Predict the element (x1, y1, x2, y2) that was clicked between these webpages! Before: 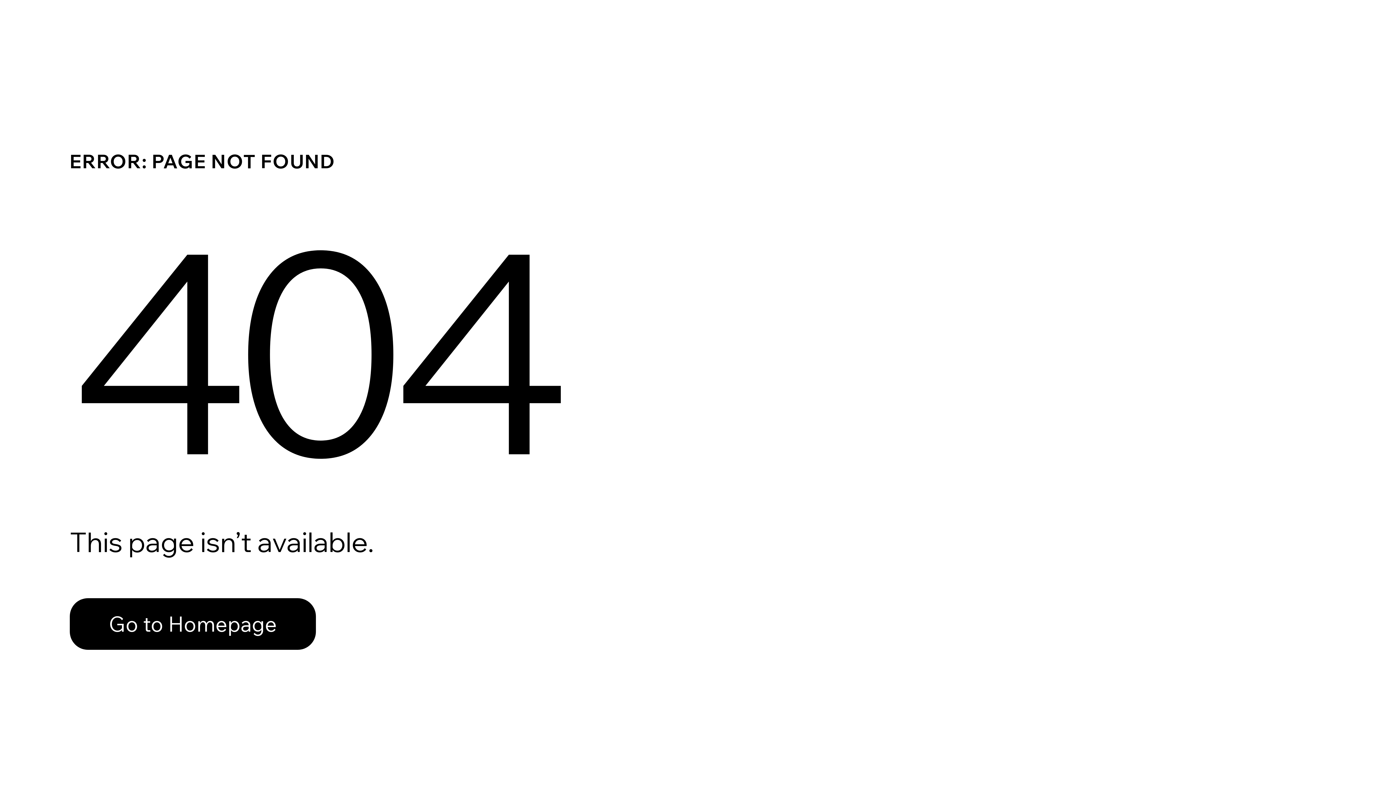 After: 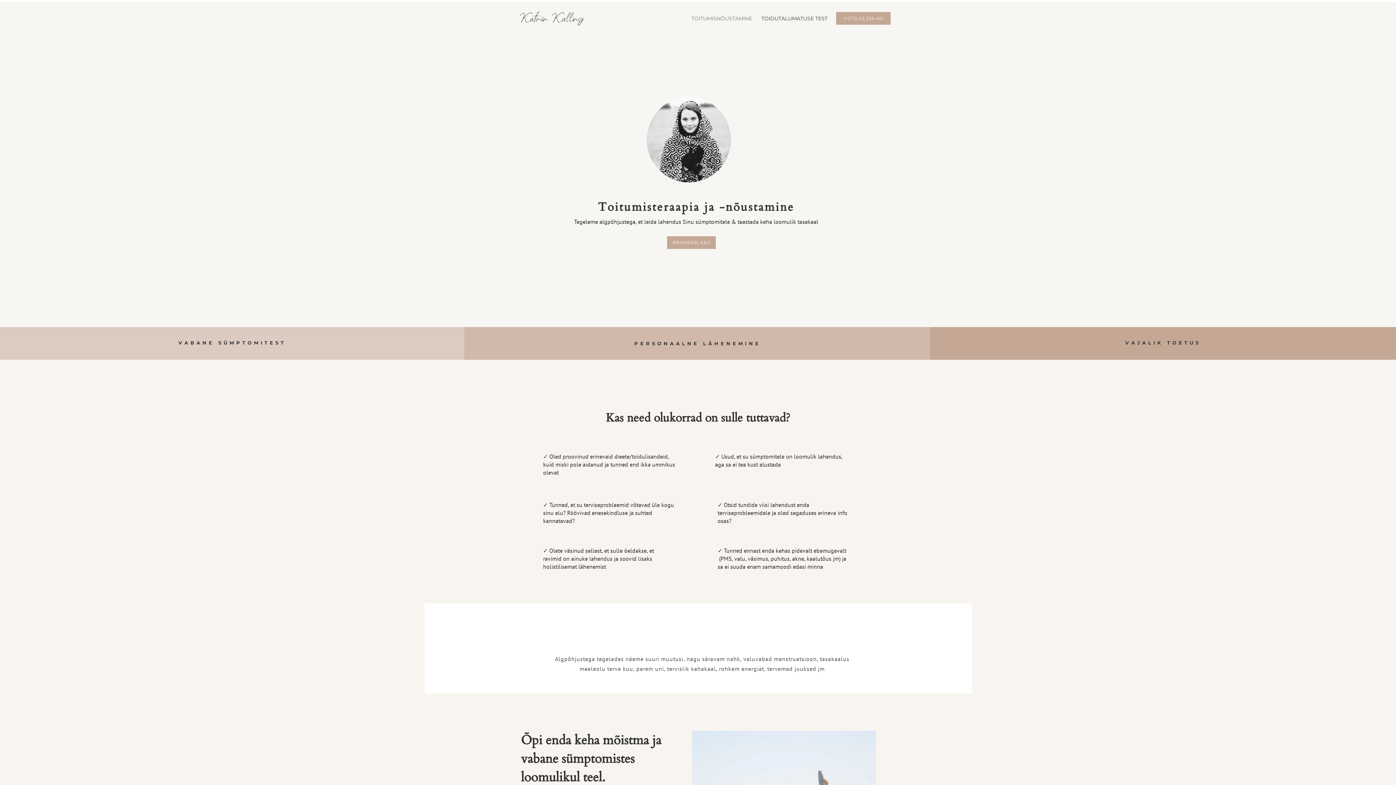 Action: label: Go to Homepage bbox: (69, 582, 768, 659)